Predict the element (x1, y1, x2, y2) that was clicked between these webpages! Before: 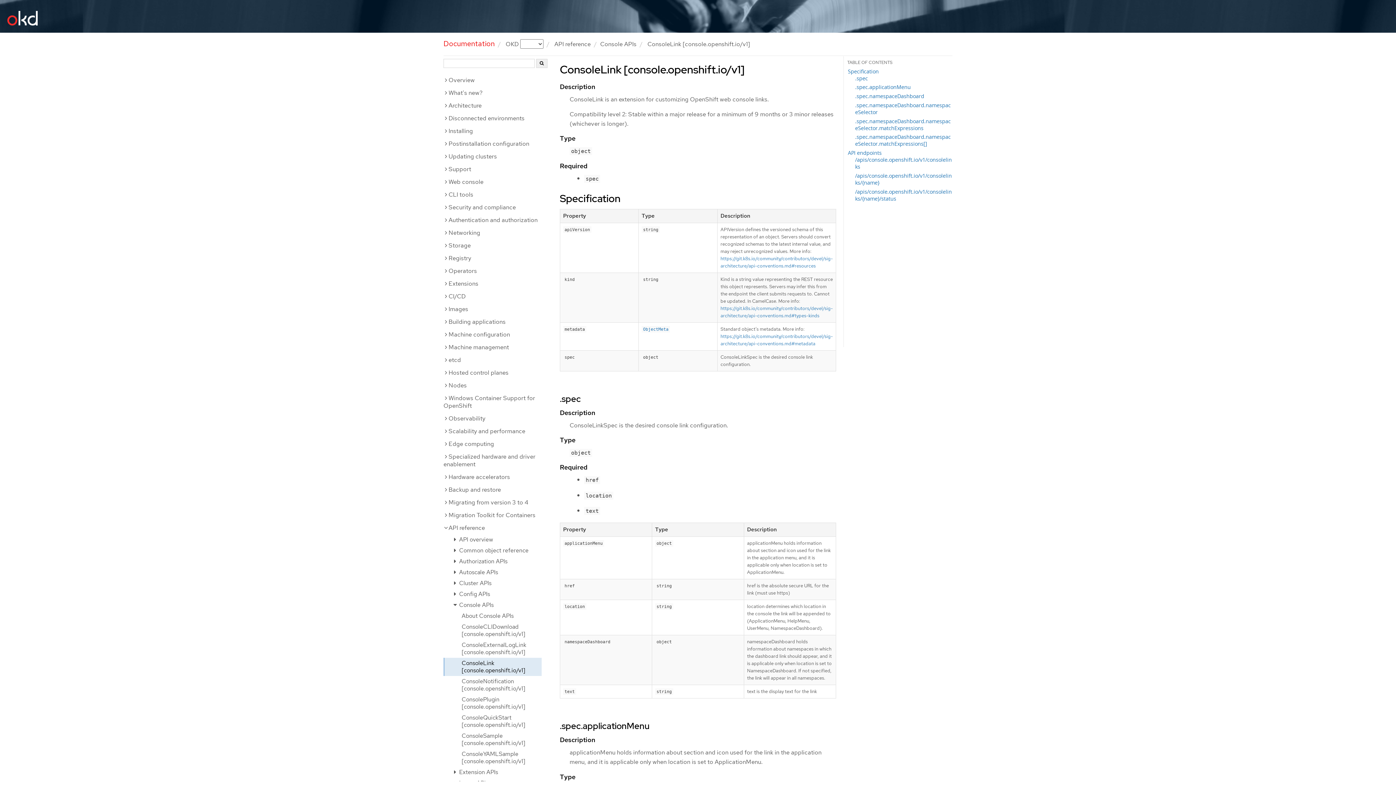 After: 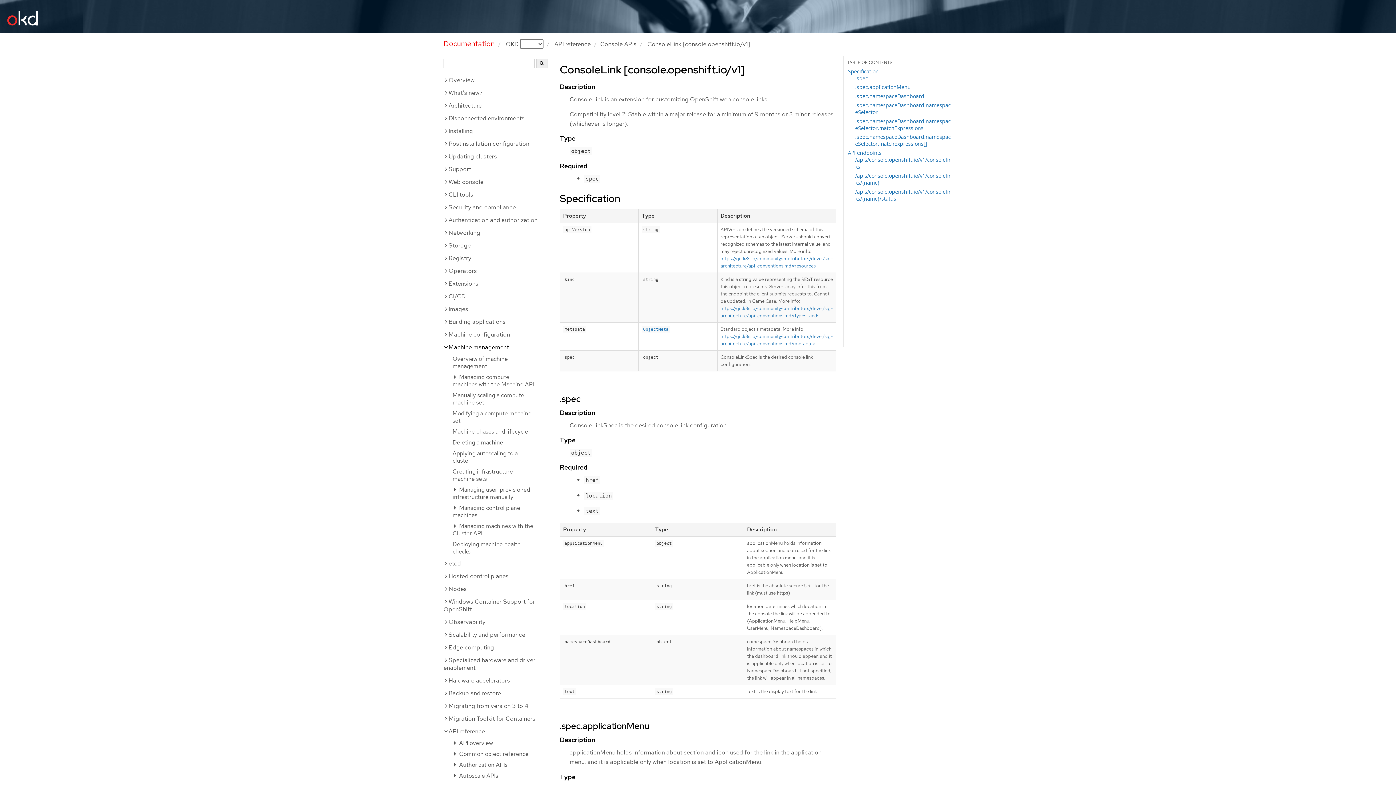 Action: bbox: (443, 341, 541, 353) label: Machine management